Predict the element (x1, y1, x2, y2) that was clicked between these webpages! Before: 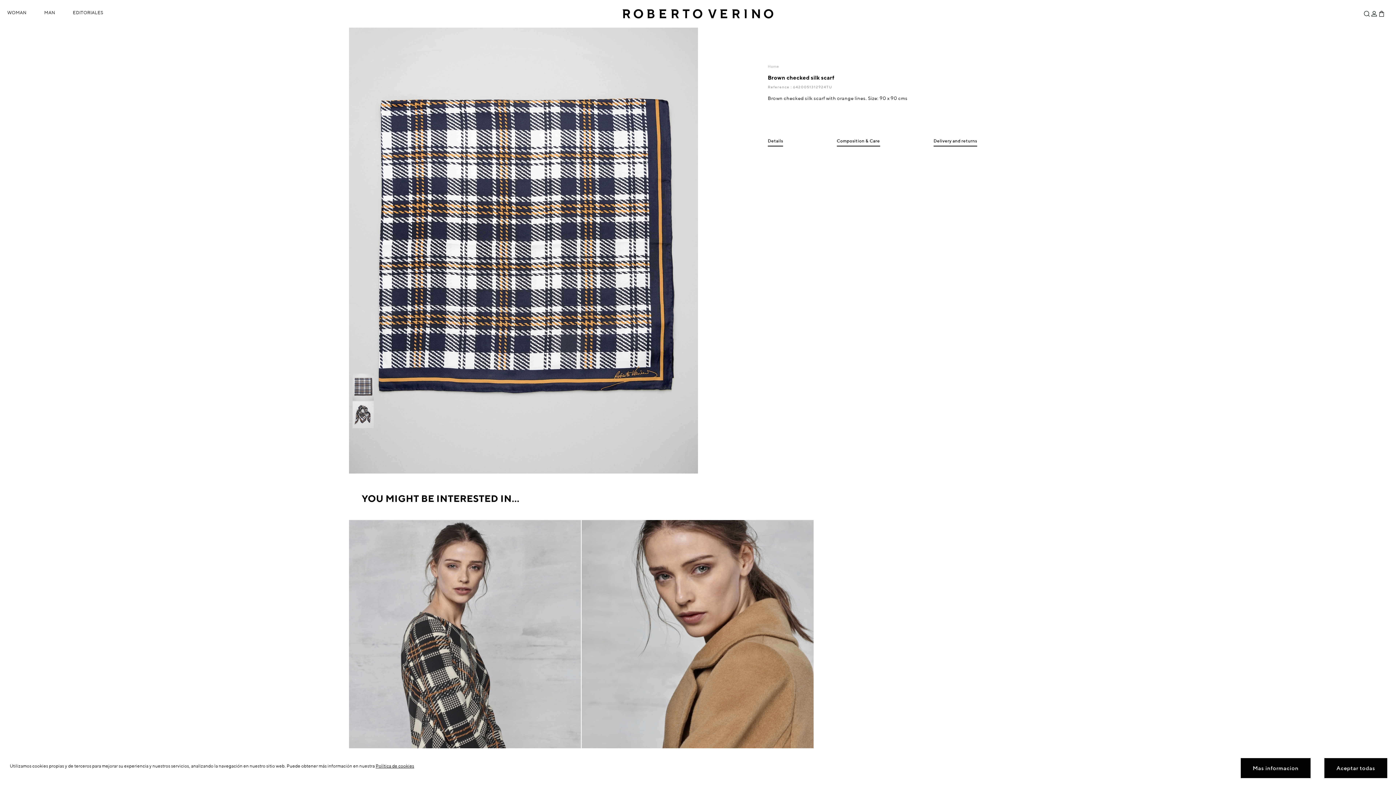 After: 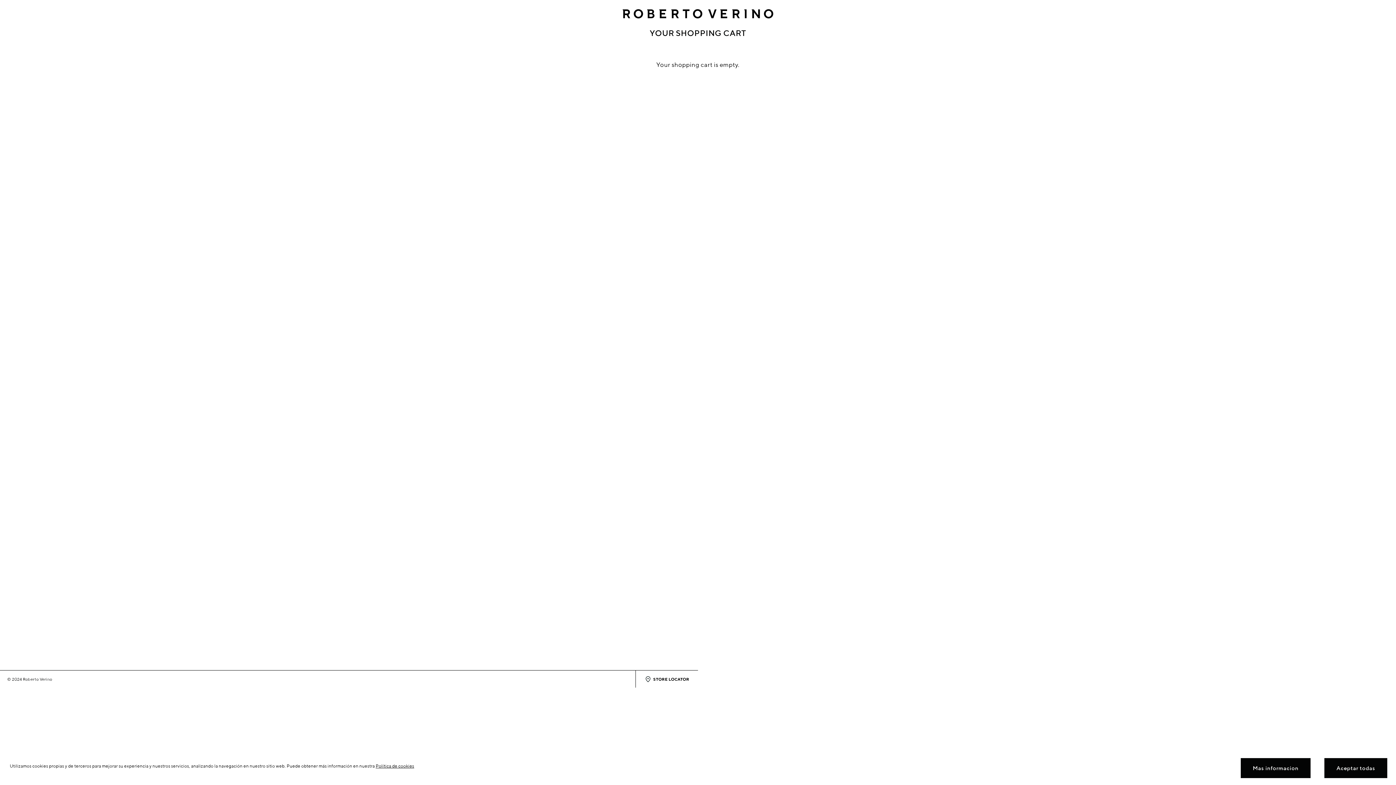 Action: bbox: (1378, 10, 1385, 17)